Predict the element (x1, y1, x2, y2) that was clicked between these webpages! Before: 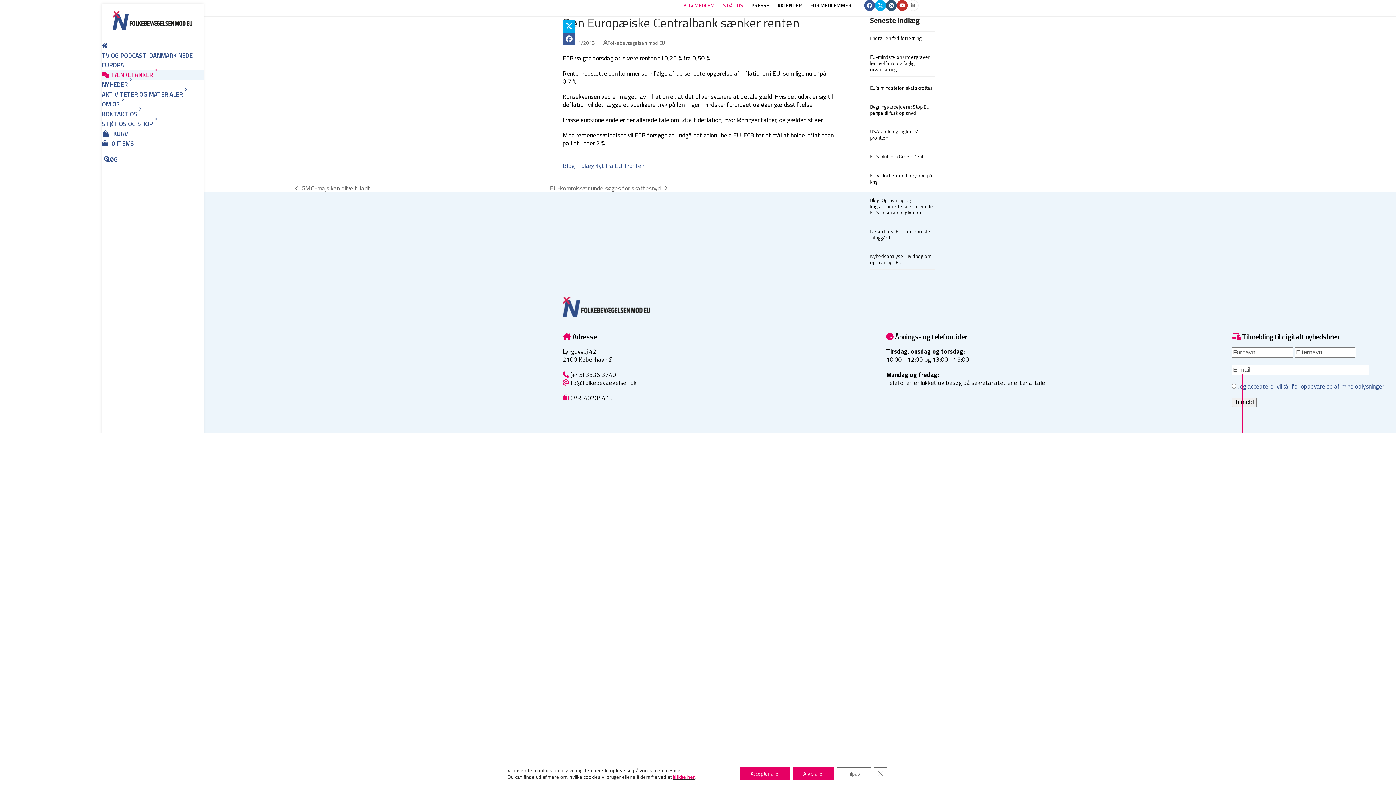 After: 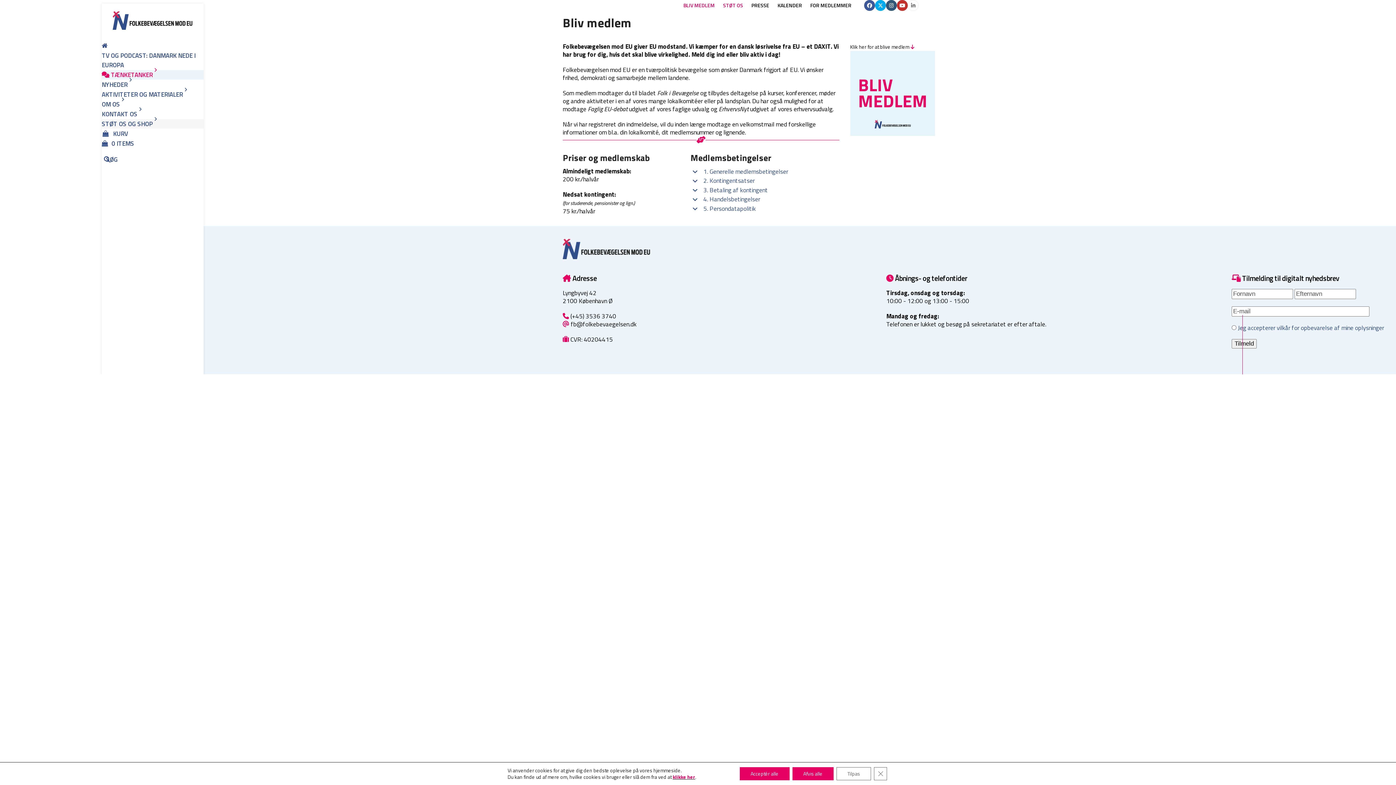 Action: bbox: (683, 1, 714, 9) label: BLIV MEDLEM